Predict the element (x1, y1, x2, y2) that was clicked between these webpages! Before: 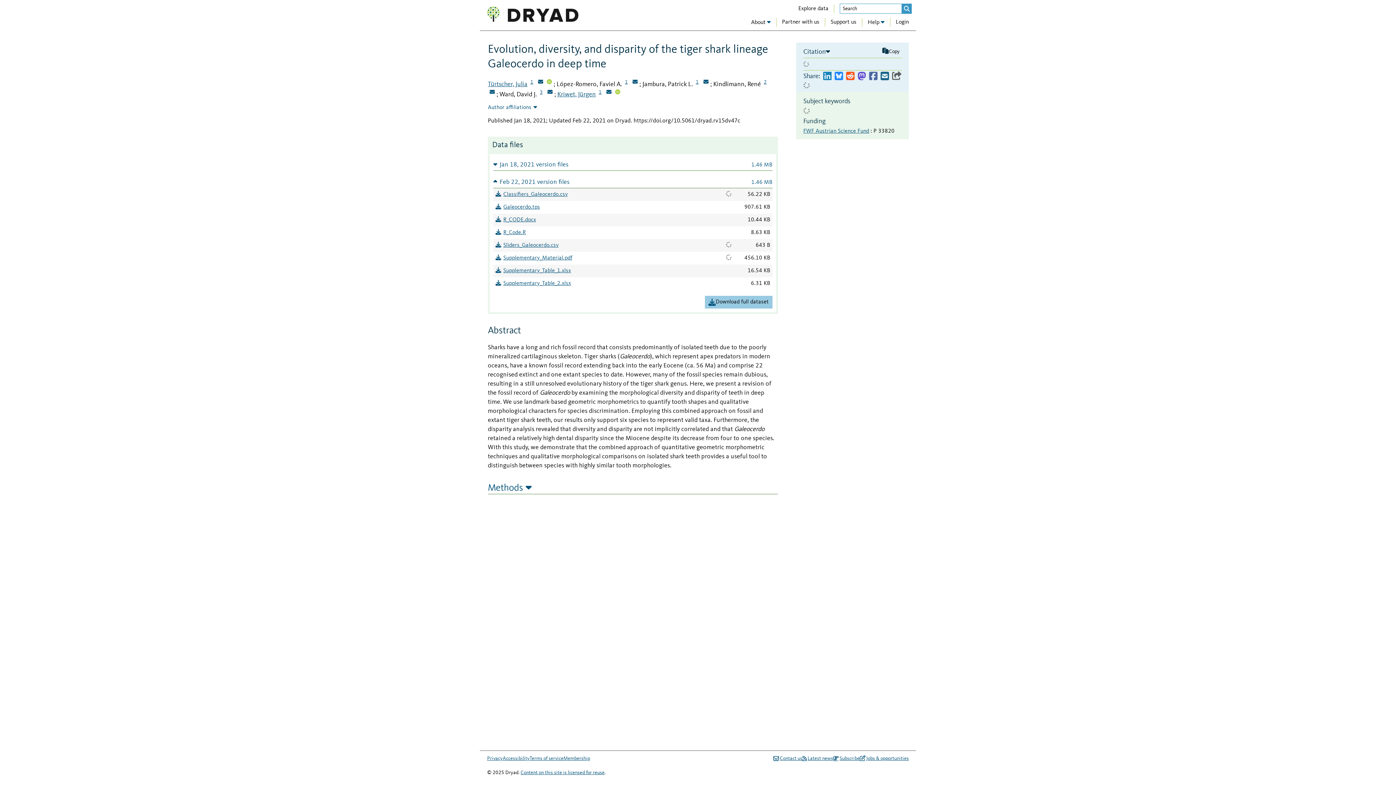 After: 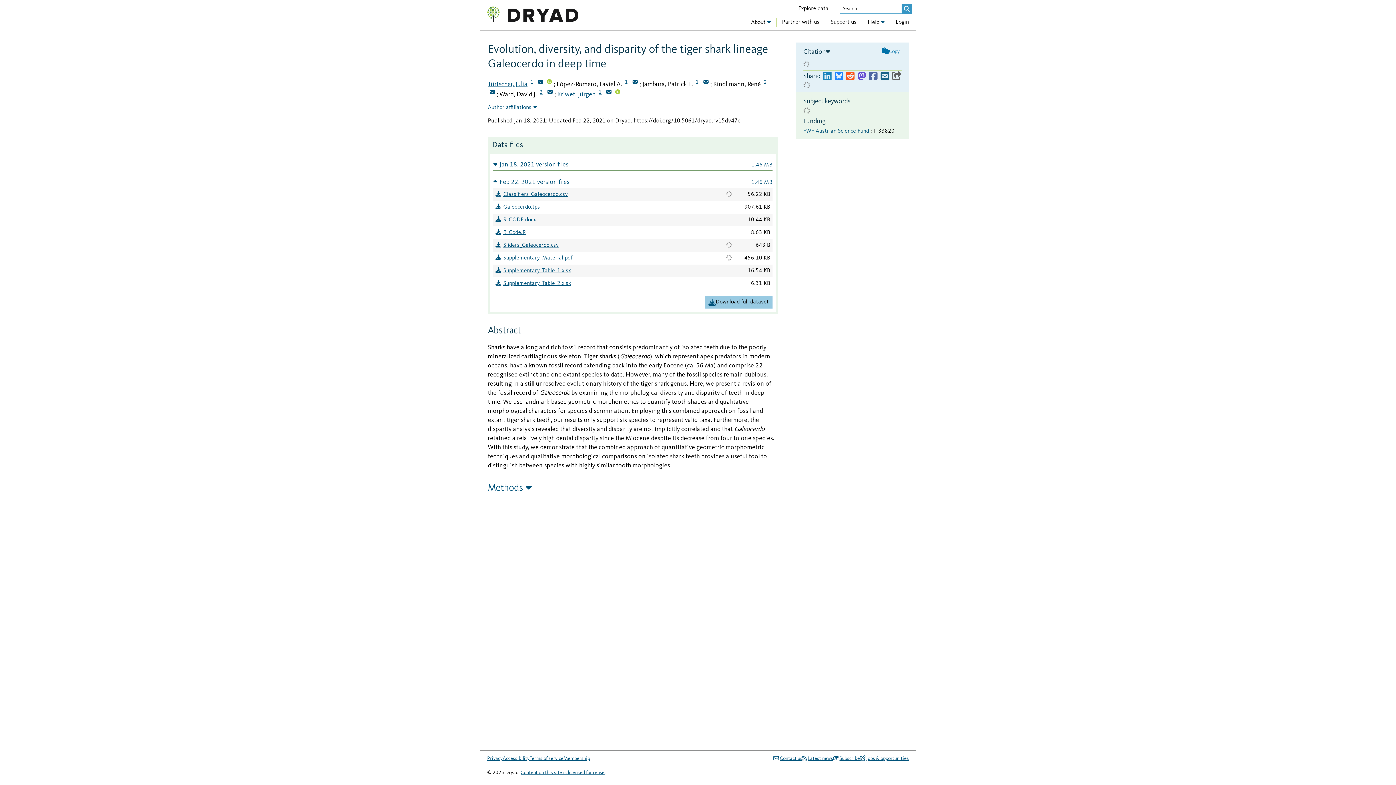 Action: label: Copy citation bbox: (880, 47, 901, 56)